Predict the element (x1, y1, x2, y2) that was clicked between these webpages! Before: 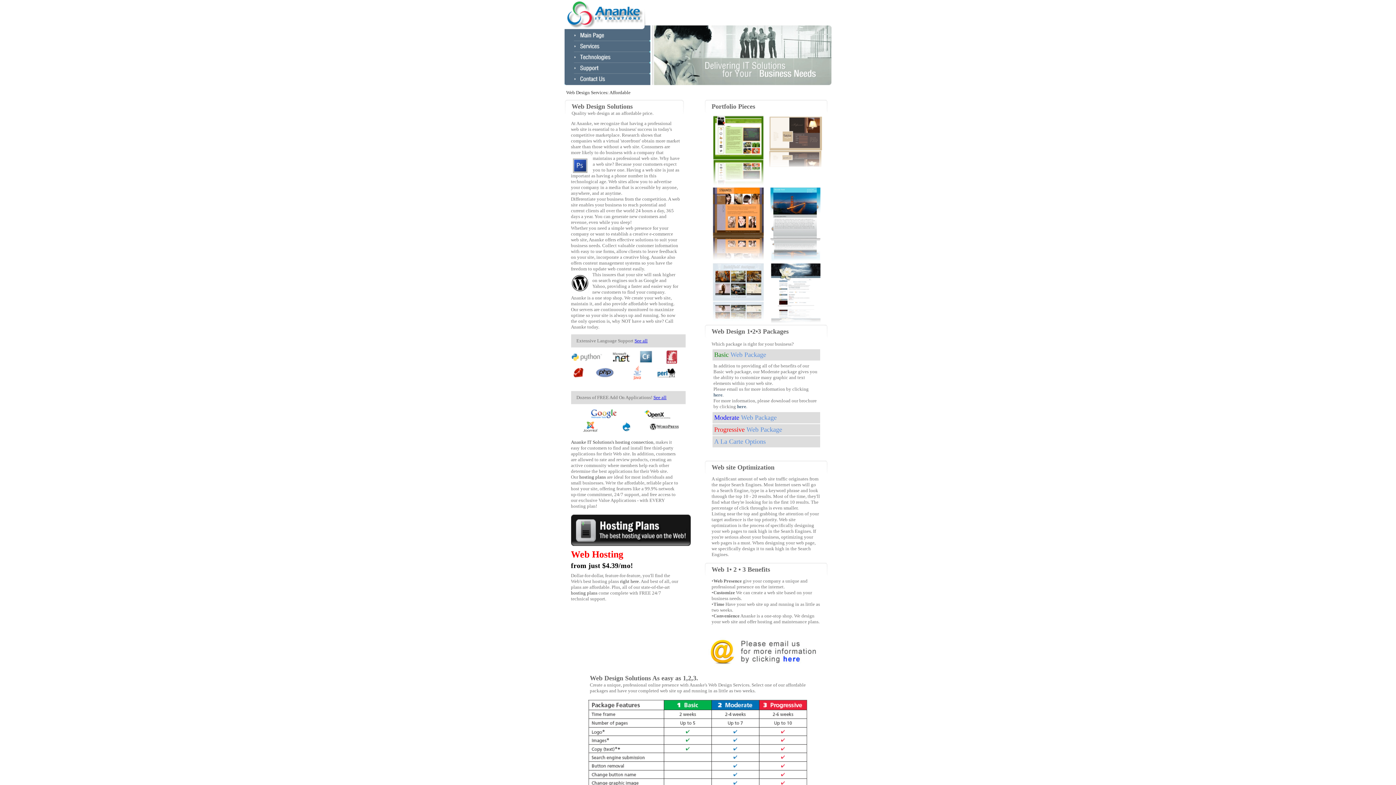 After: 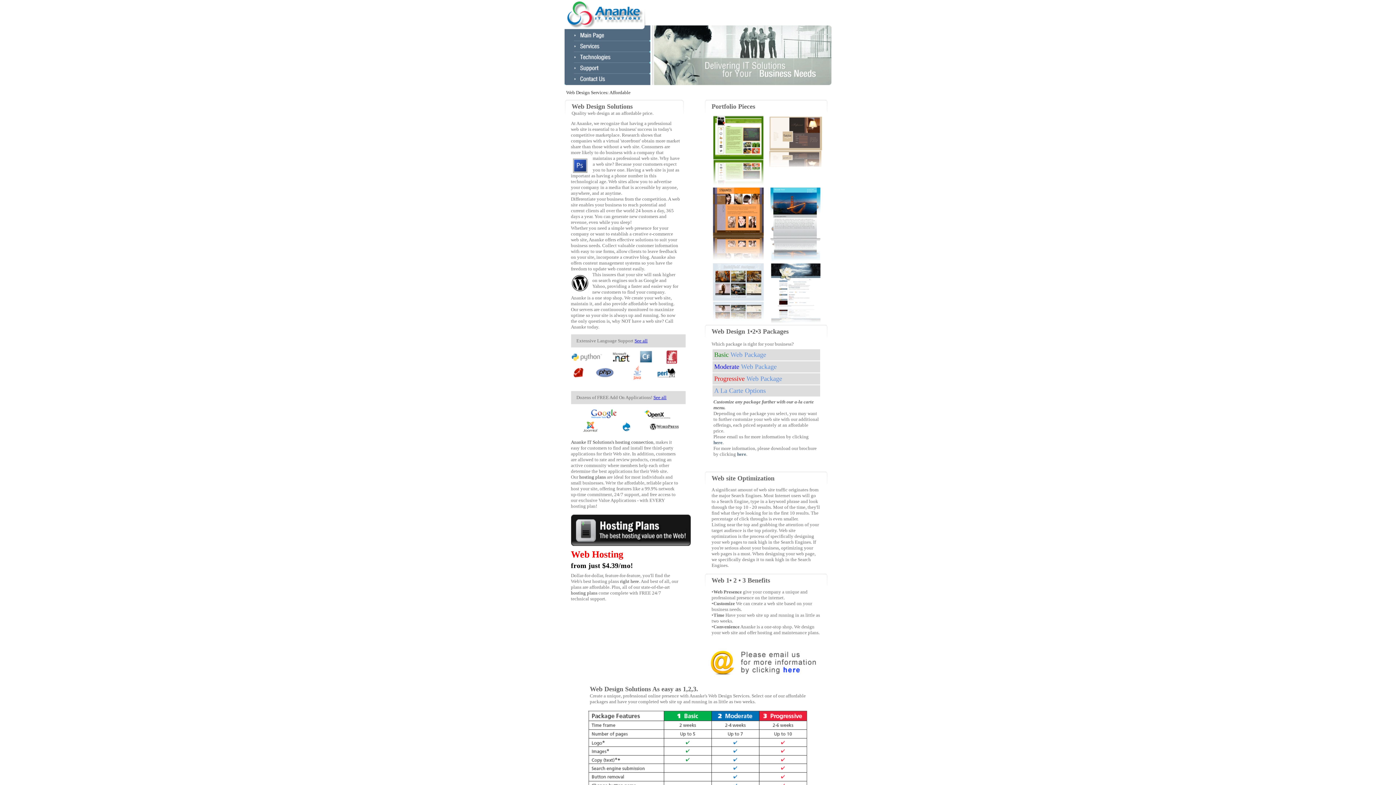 Action: label: A La Carte Options bbox: (714, 438, 766, 445)